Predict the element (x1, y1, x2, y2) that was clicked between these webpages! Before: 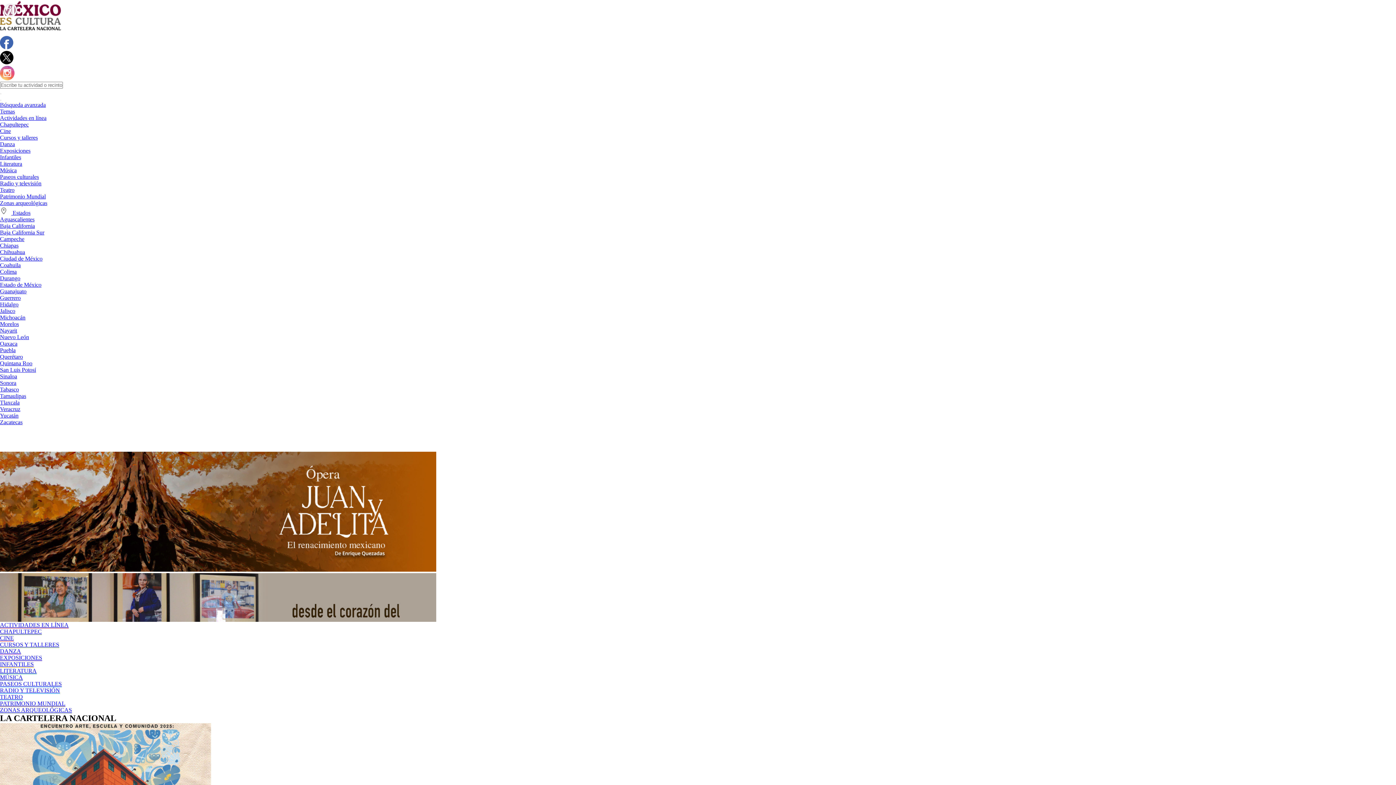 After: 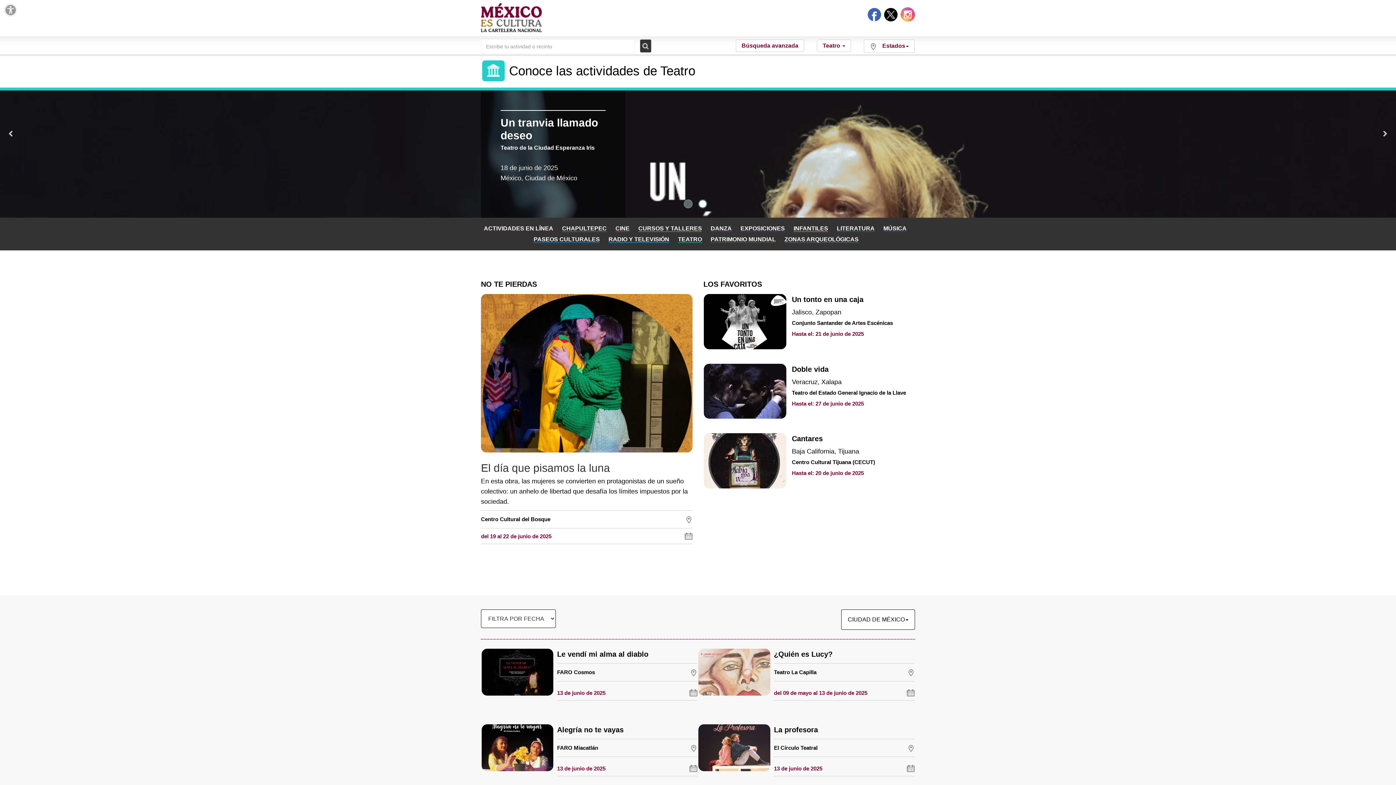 Action: bbox: (0, 186, 14, 193) label: Teatro